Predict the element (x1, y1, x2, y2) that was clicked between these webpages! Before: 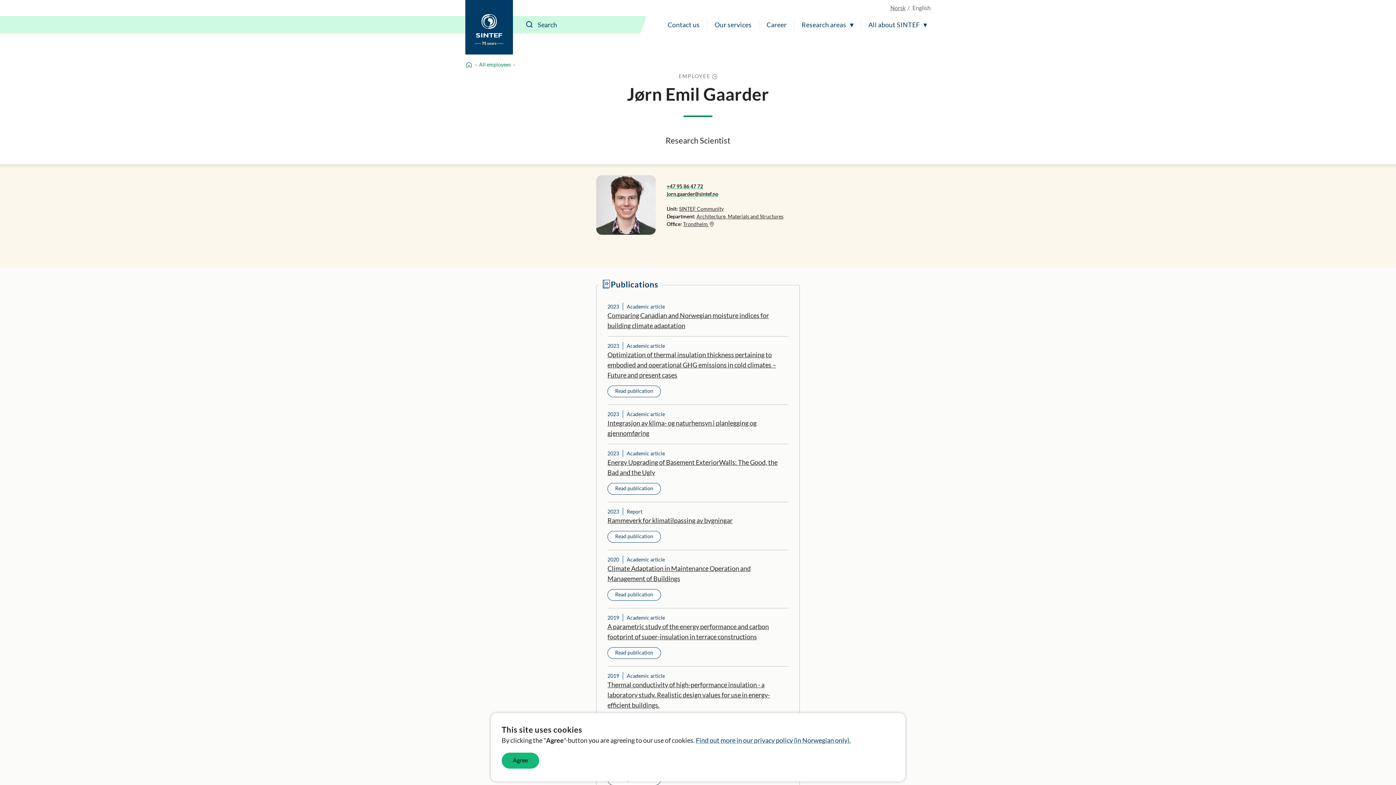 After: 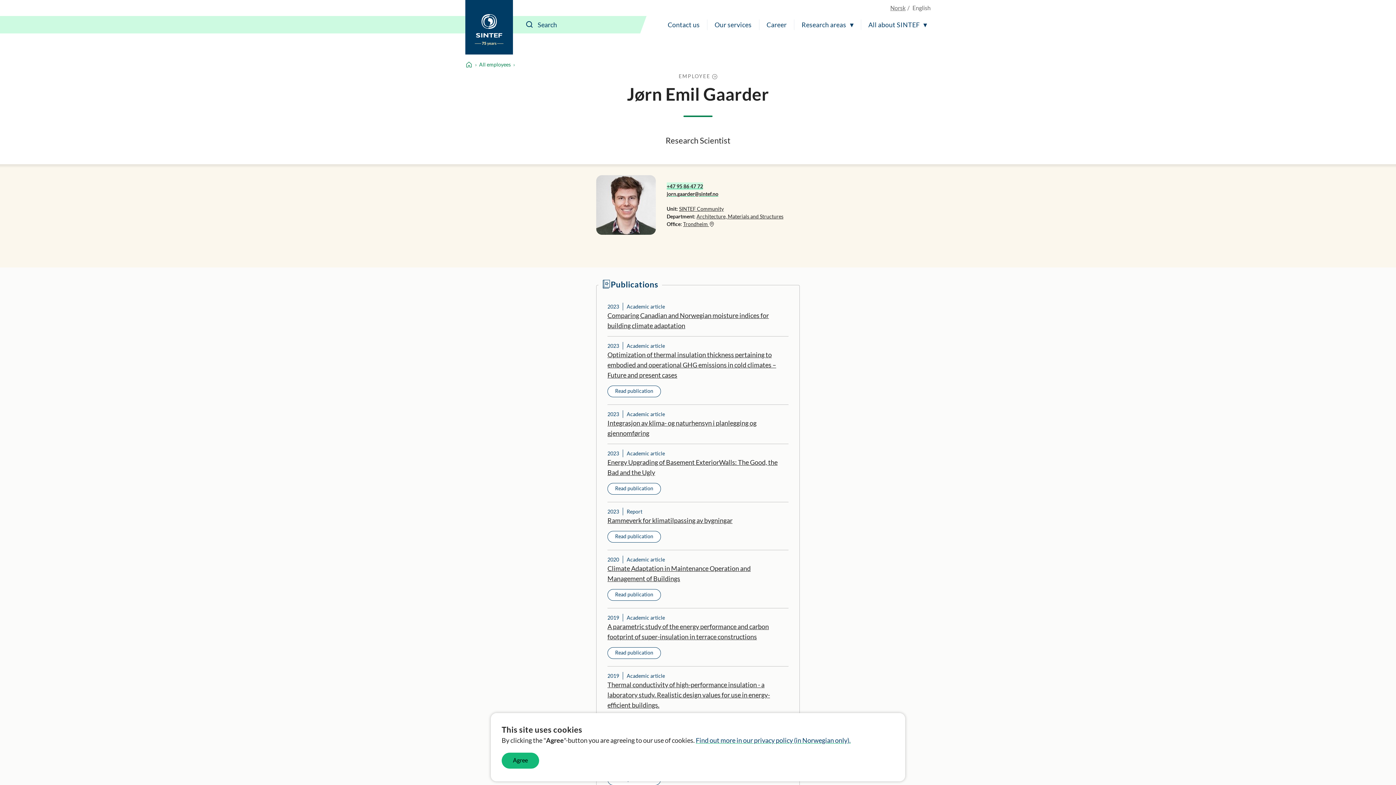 Action: bbox: (666, 182, 703, 190) label: +47 95 86 47 72